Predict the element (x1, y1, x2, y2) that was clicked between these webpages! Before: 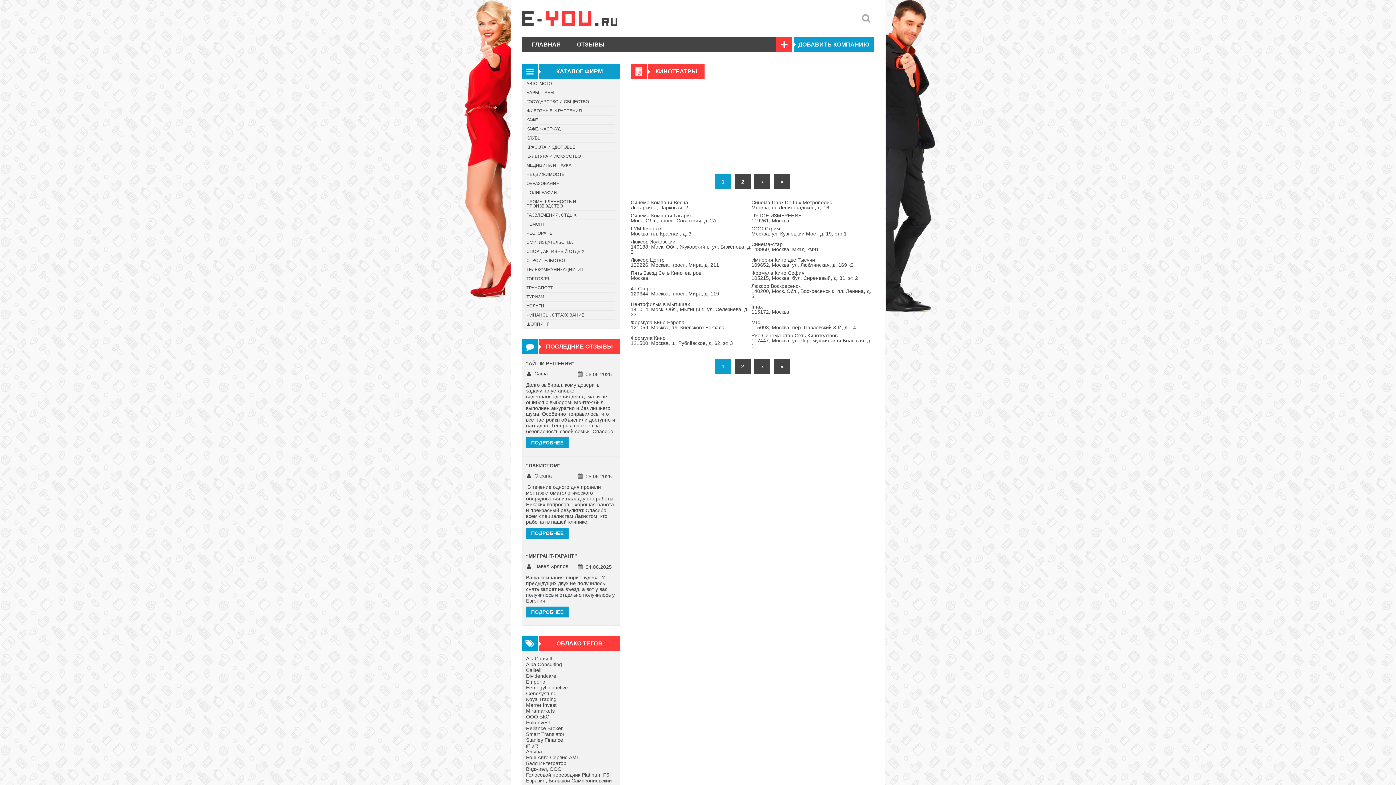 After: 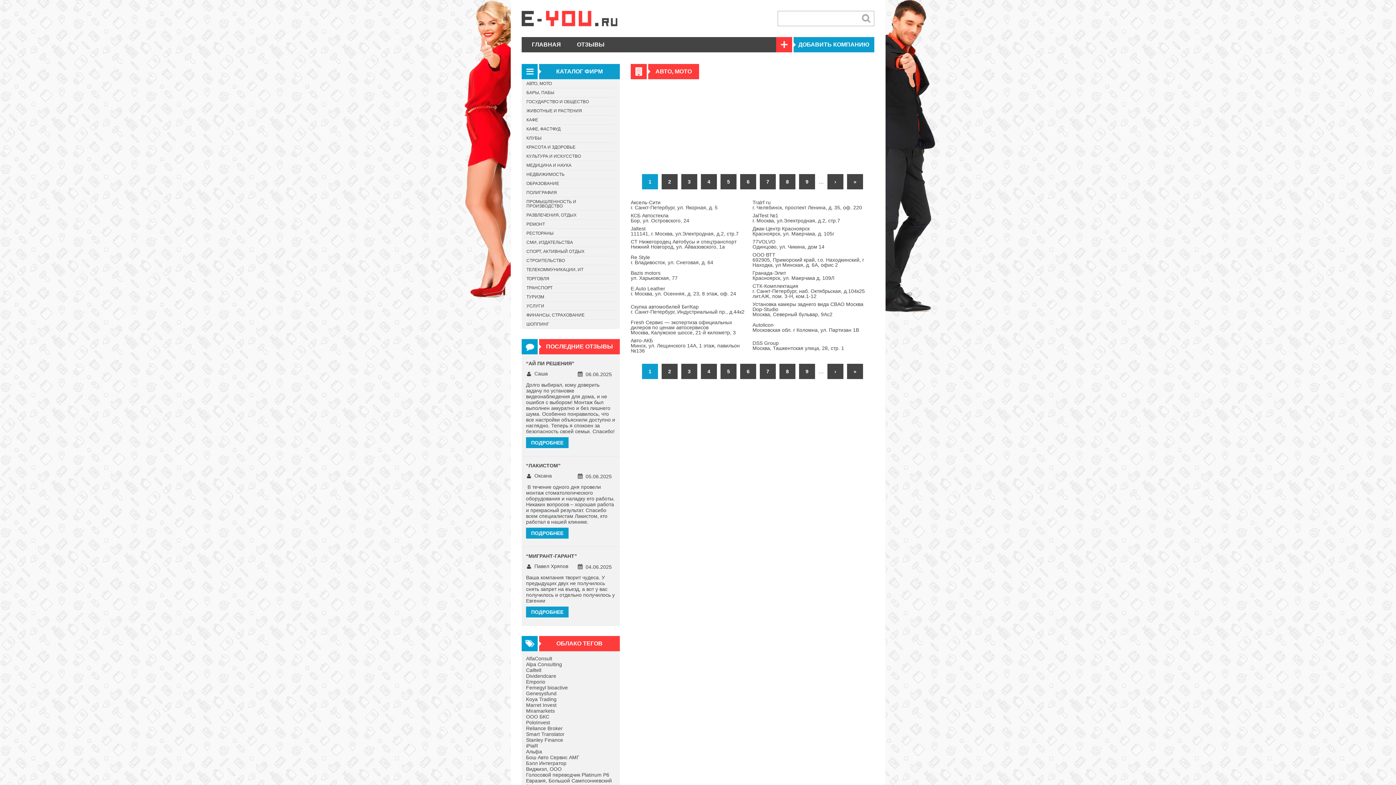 Action: bbox: (526, 79, 615, 88) label: АВТО, МОТО